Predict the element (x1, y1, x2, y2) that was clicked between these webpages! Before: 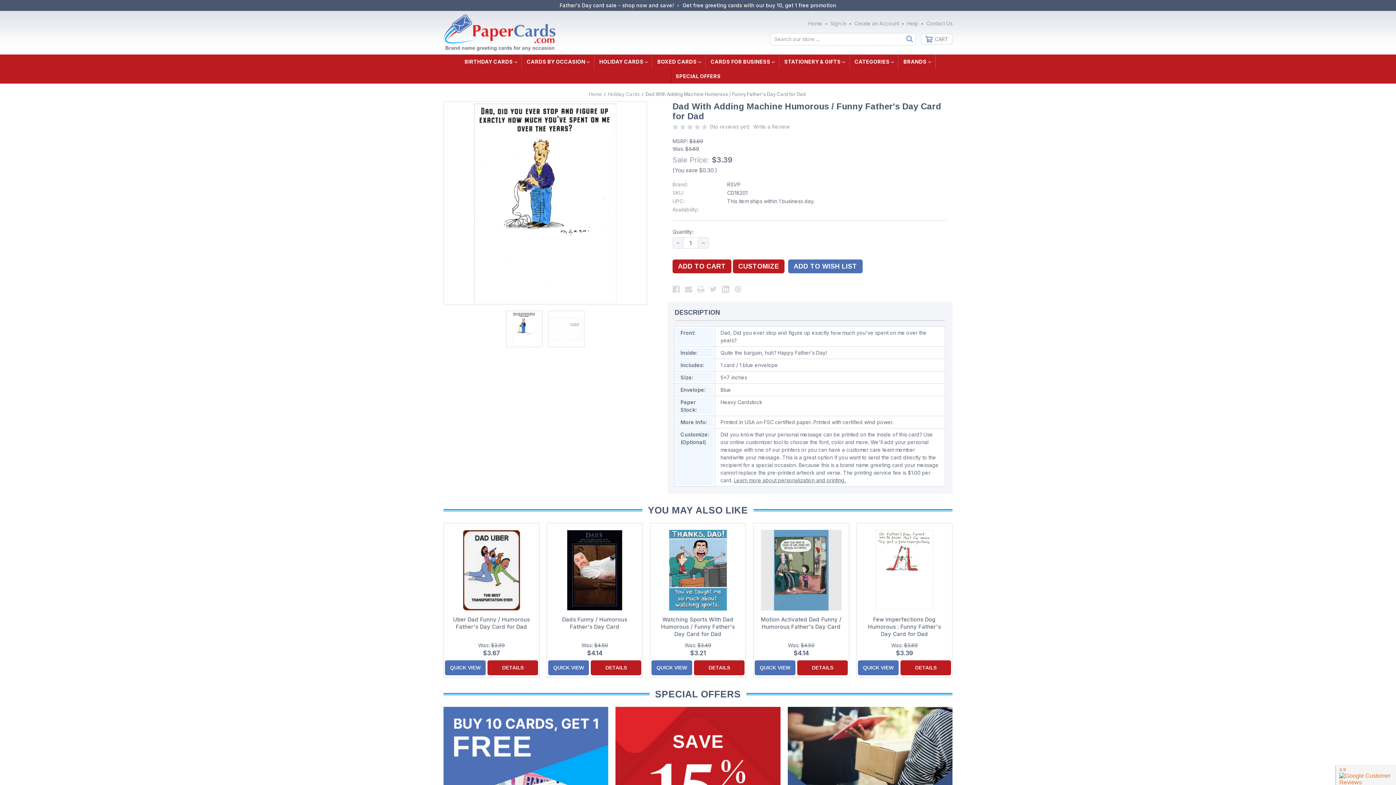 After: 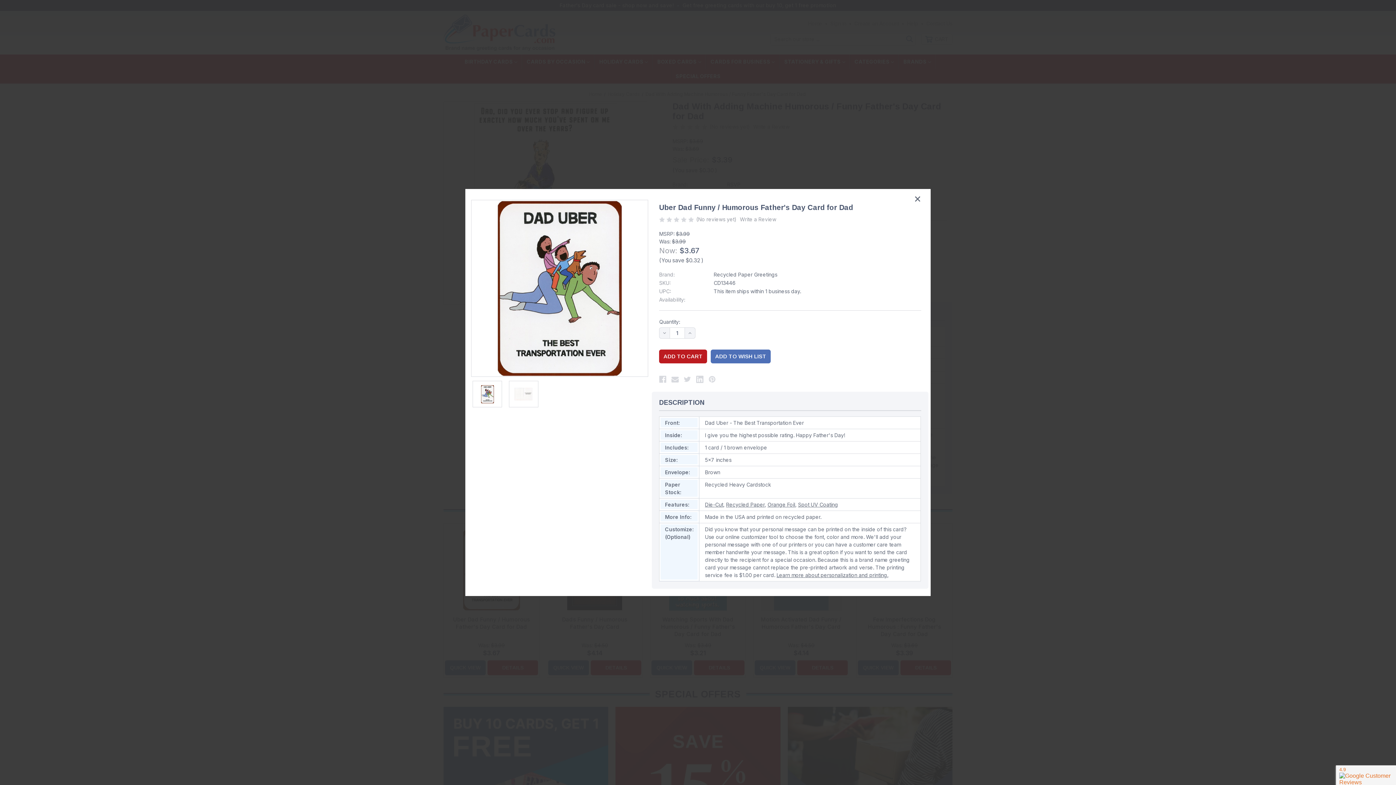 Action: label: QUICK VIEW bbox: (444, 660, 485, 675)